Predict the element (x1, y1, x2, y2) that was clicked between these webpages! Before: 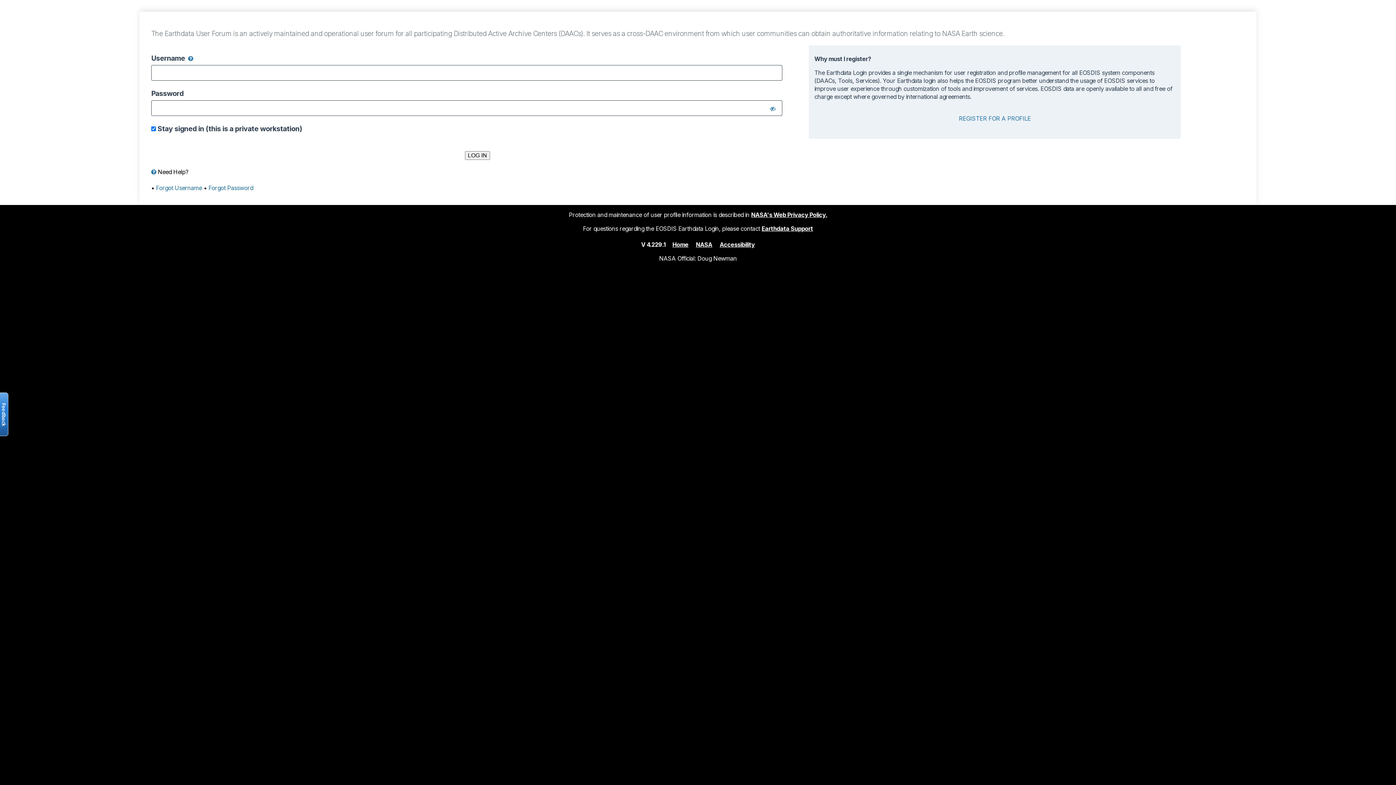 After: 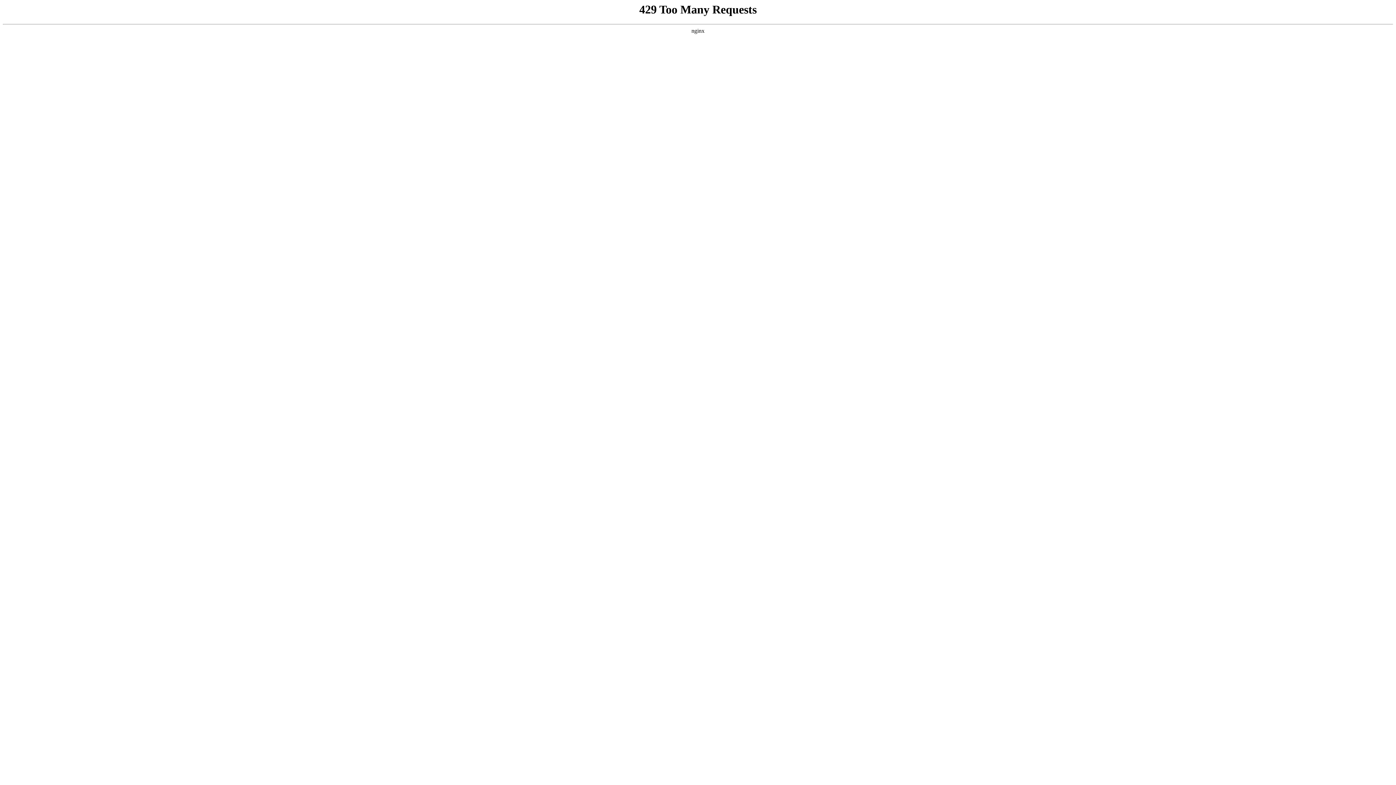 Action: bbox: (751, 211, 827, 218) label: NASA's Web Privacy Policy.